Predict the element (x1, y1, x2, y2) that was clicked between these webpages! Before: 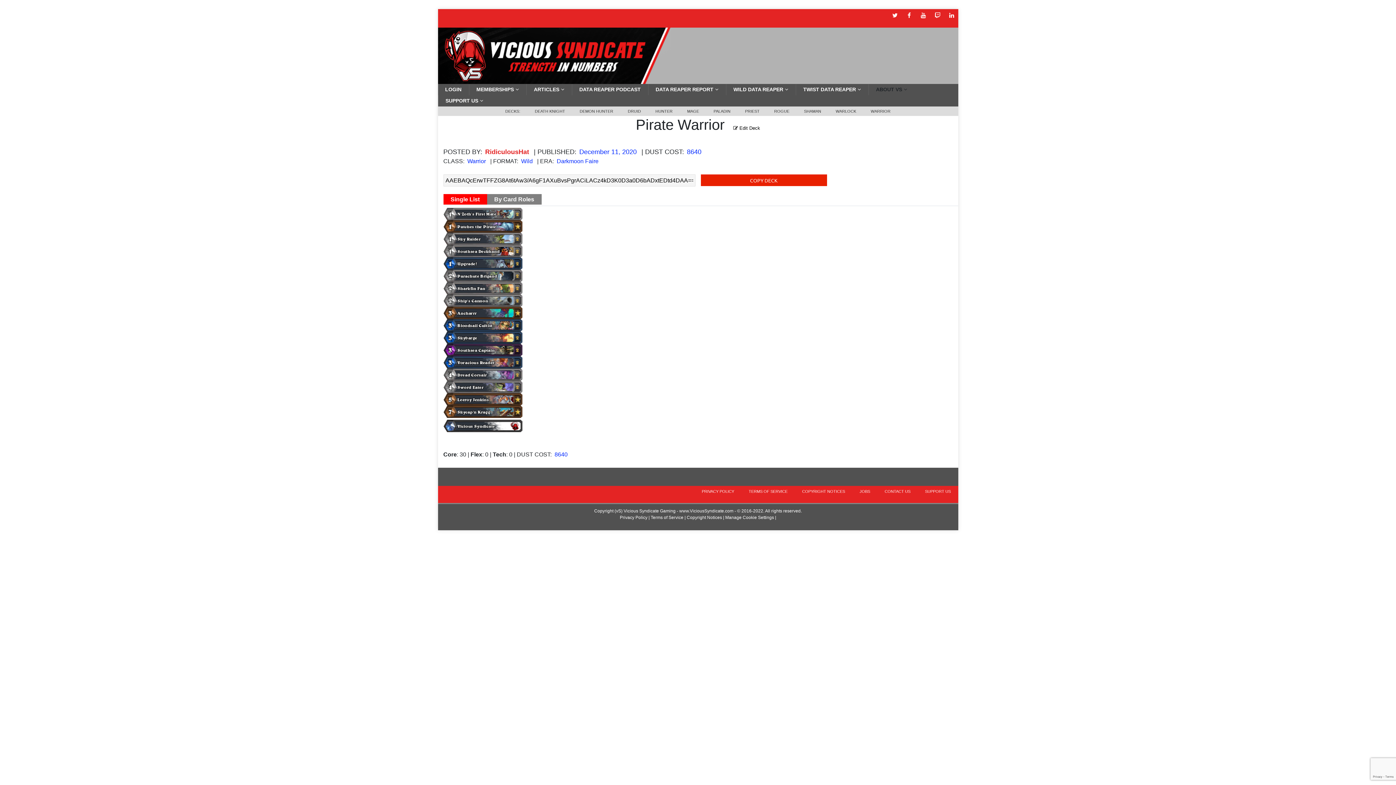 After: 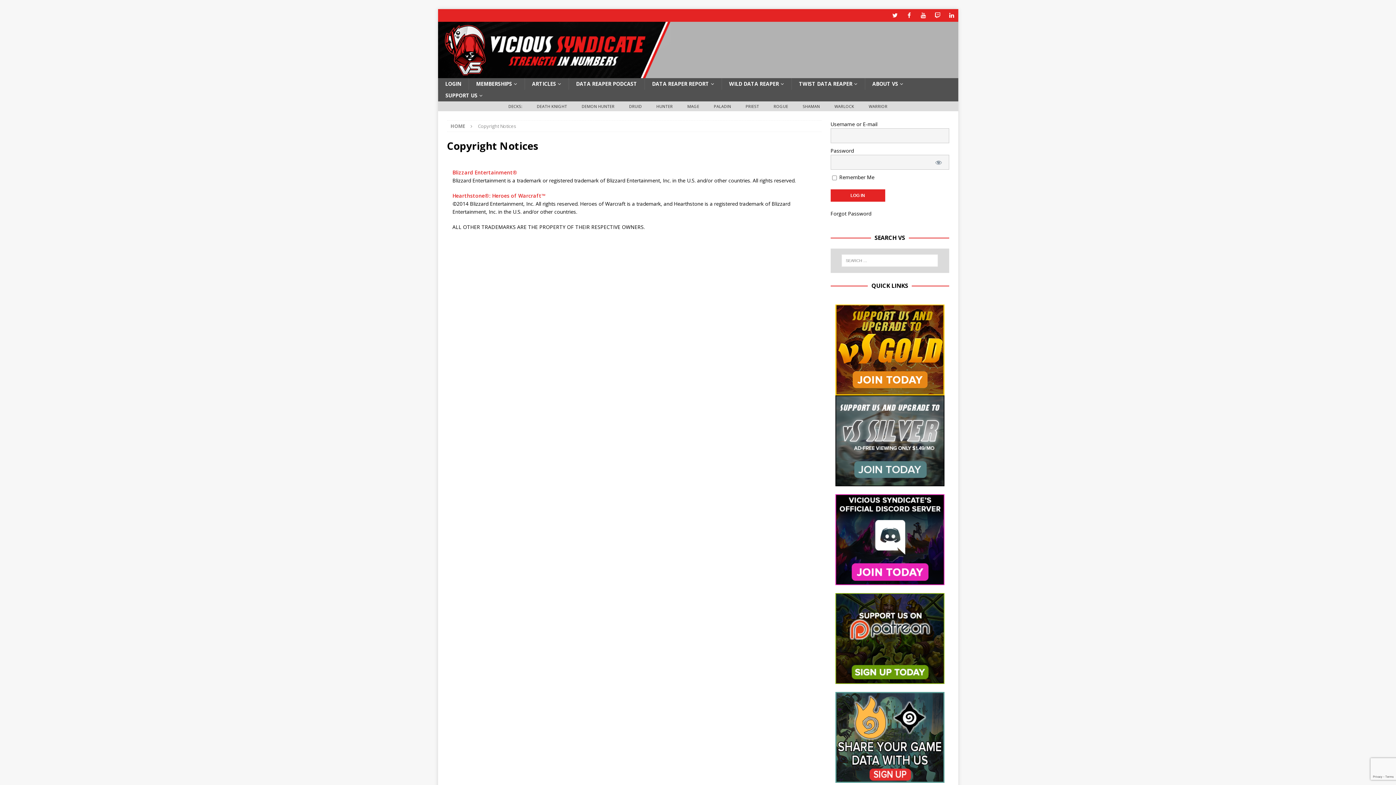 Action: label: COPYRIGHT NOTICES bbox: (795, 486, 852, 497)